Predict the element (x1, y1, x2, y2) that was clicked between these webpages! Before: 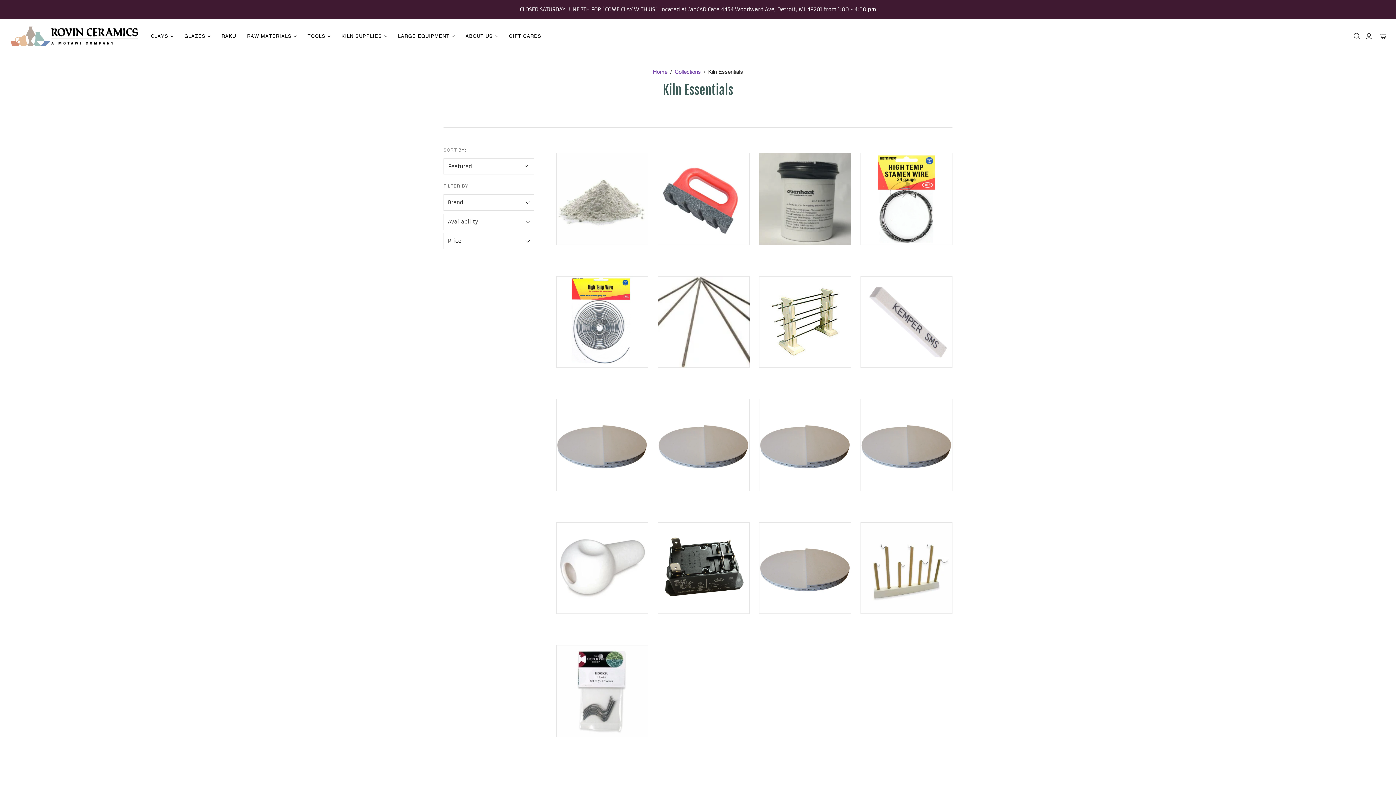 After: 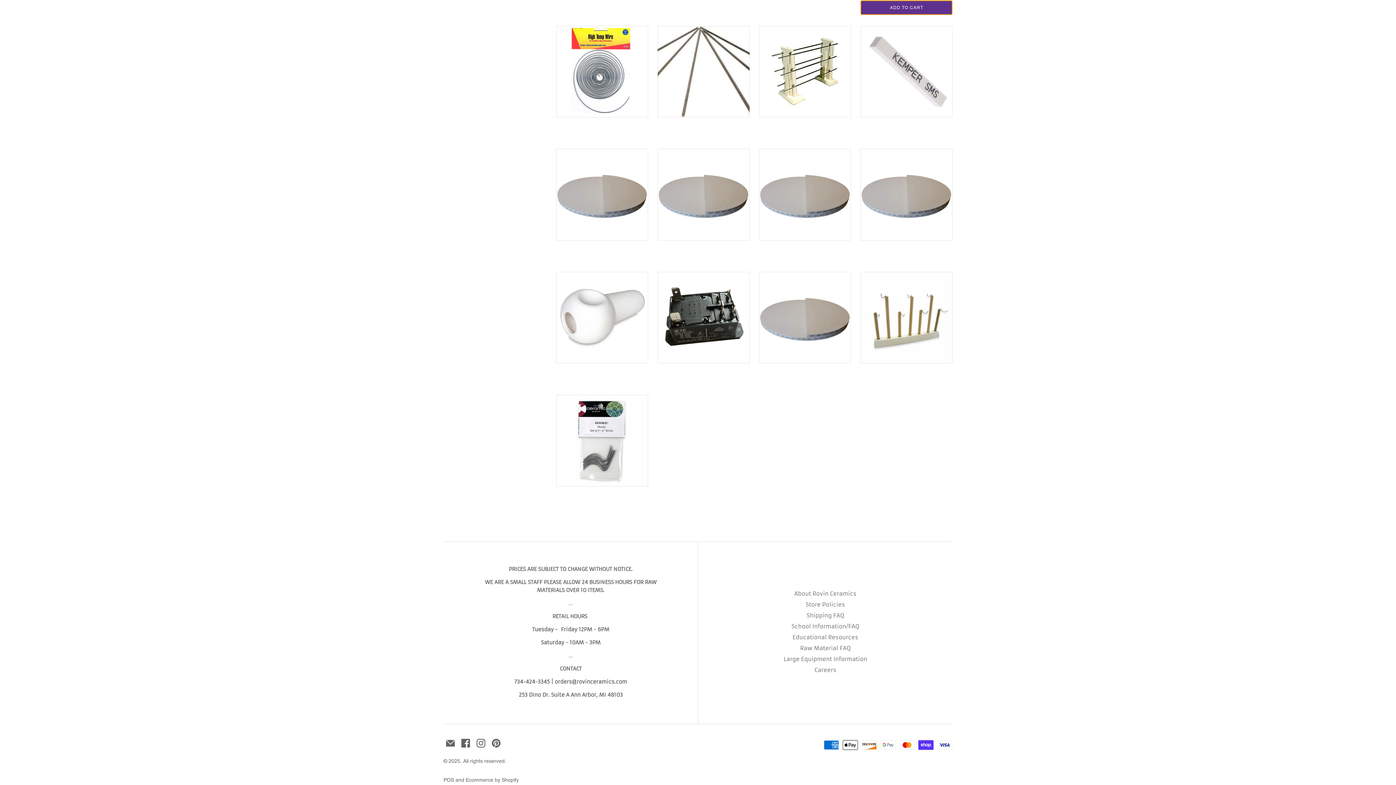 Action: label: ADD TO CART bbox: (860, 250, 952, 265)